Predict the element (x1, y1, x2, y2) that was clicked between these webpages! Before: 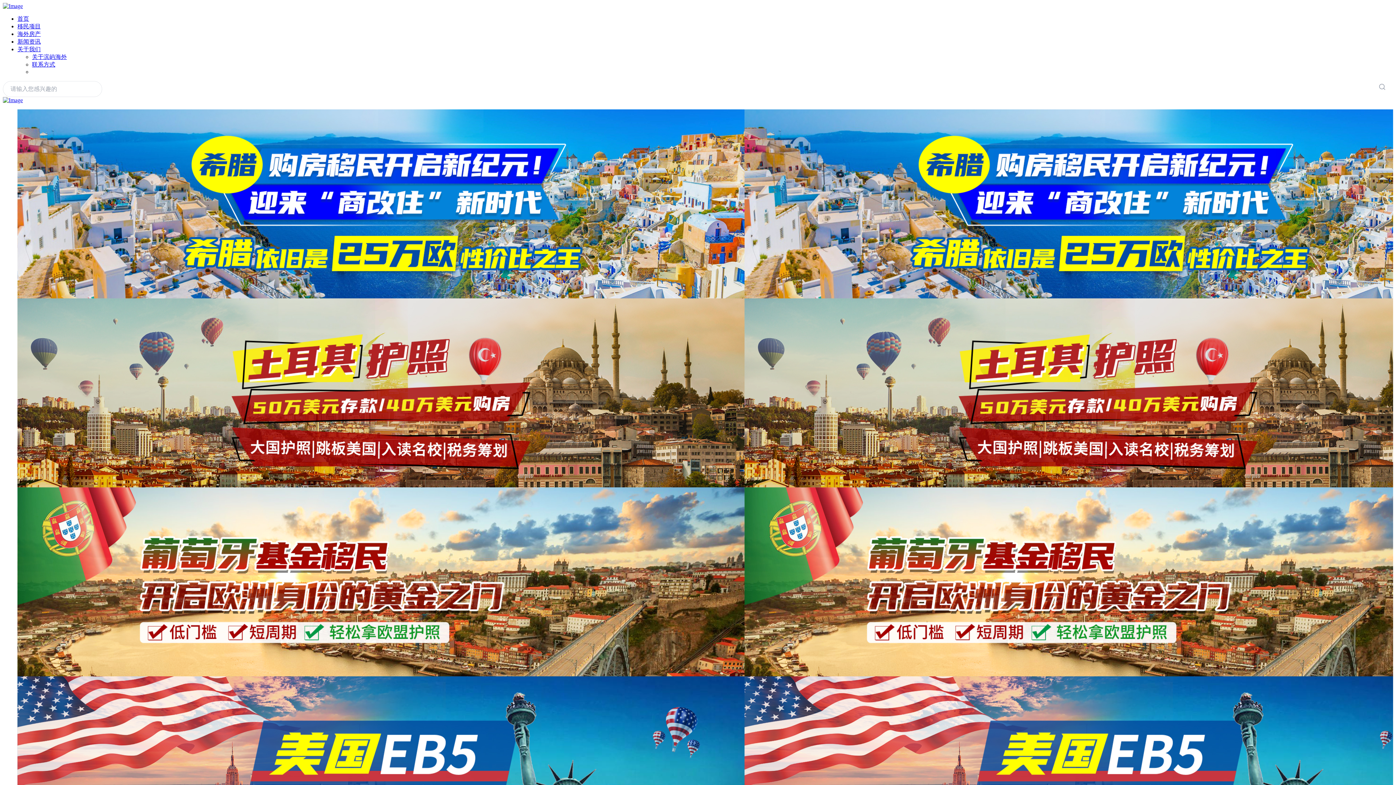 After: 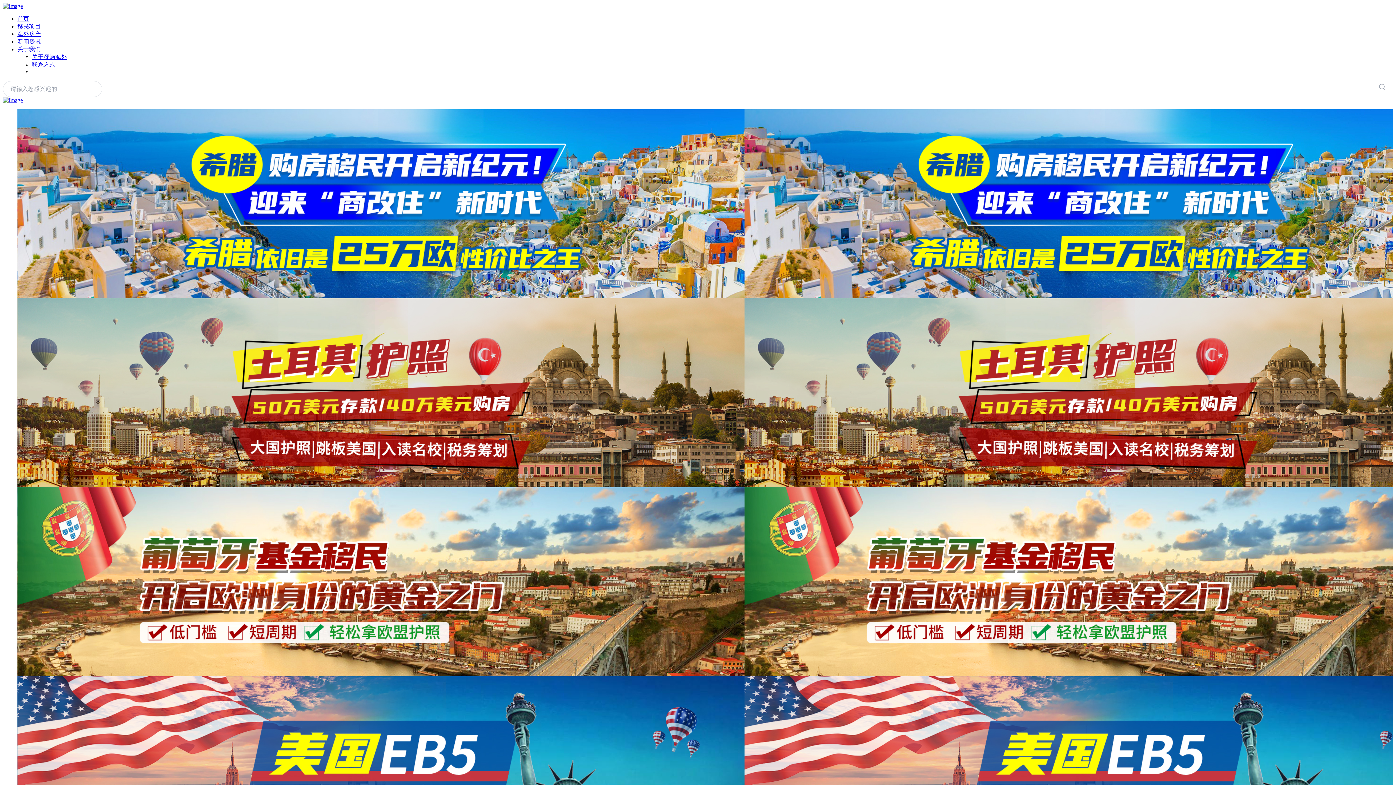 Action: label: 首页 bbox: (17, 15, 29, 21)